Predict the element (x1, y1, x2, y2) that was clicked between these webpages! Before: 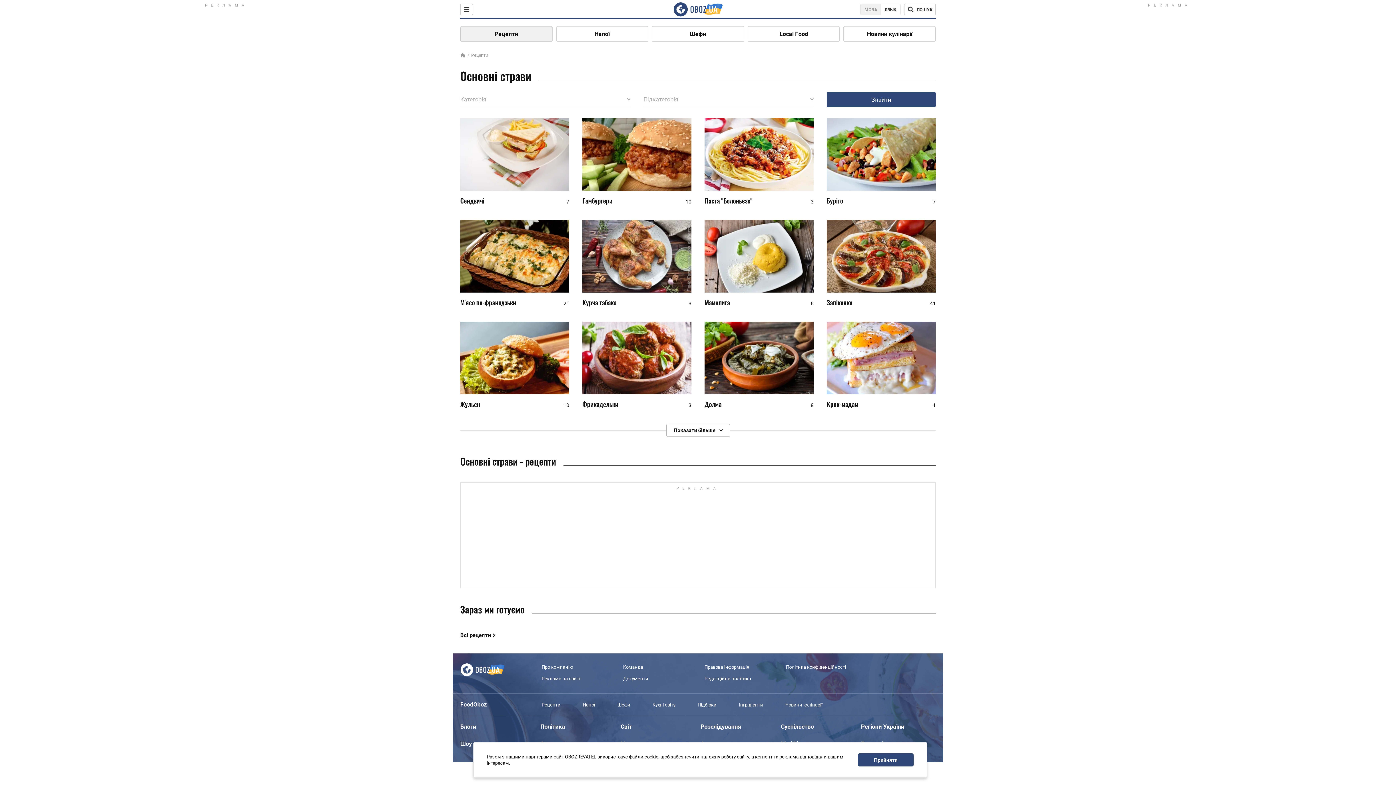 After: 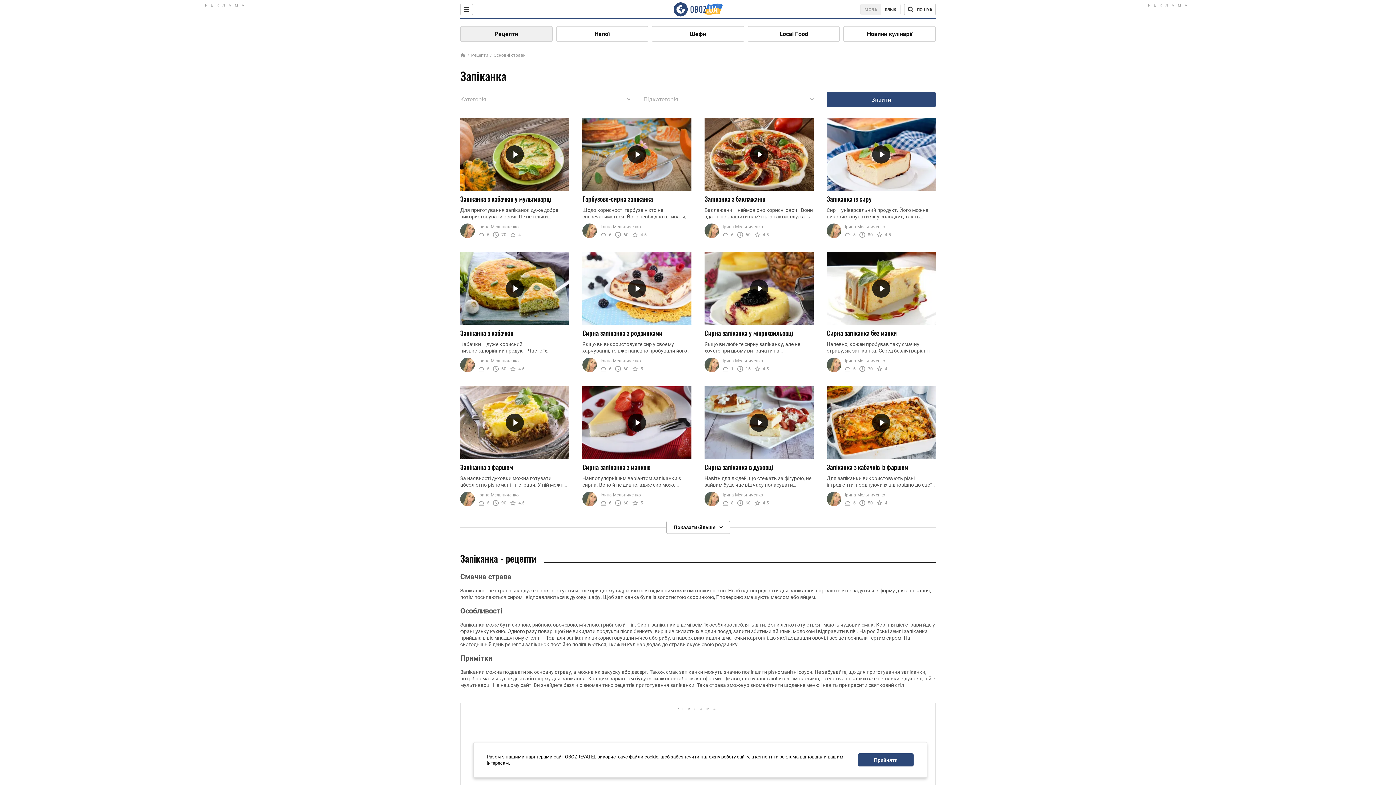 Action: bbox: (826, 220, 936, 292)